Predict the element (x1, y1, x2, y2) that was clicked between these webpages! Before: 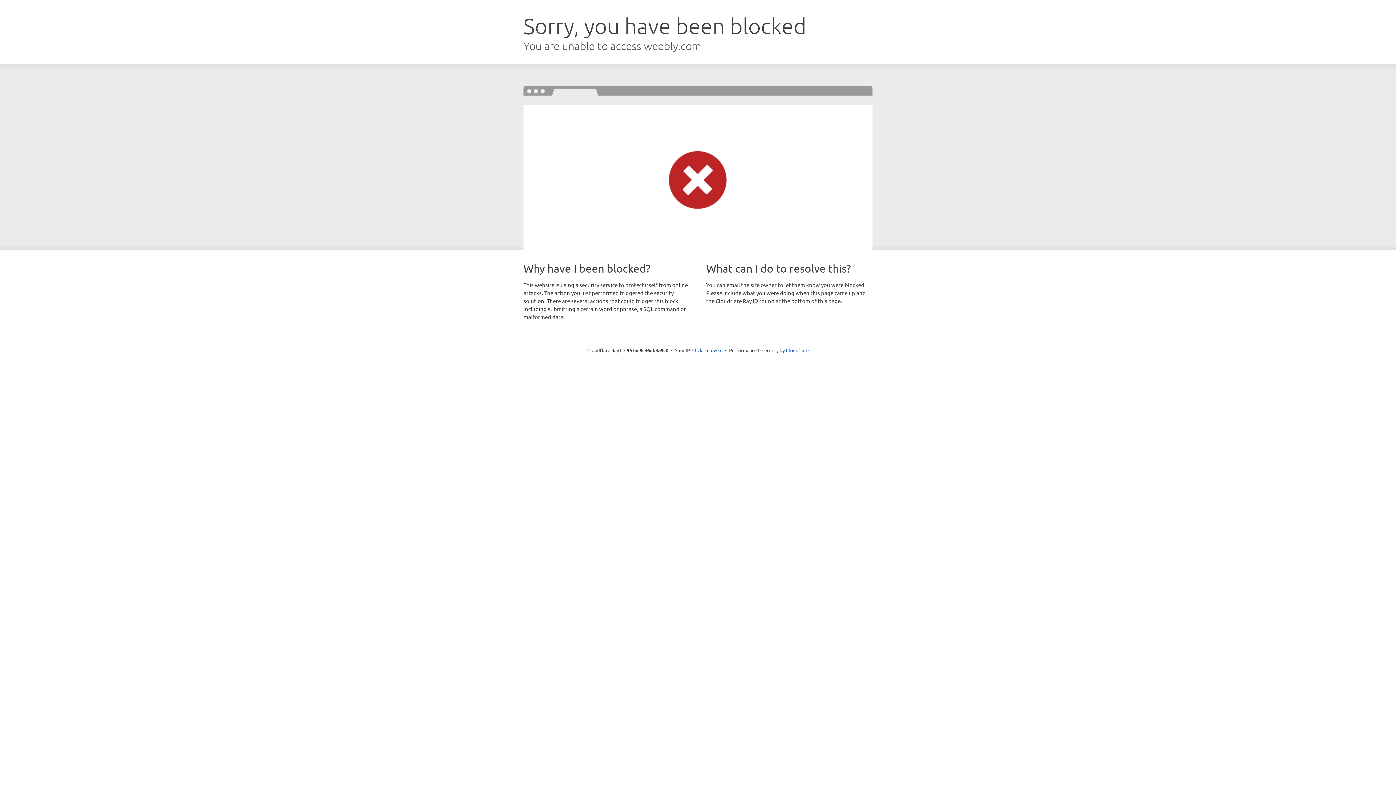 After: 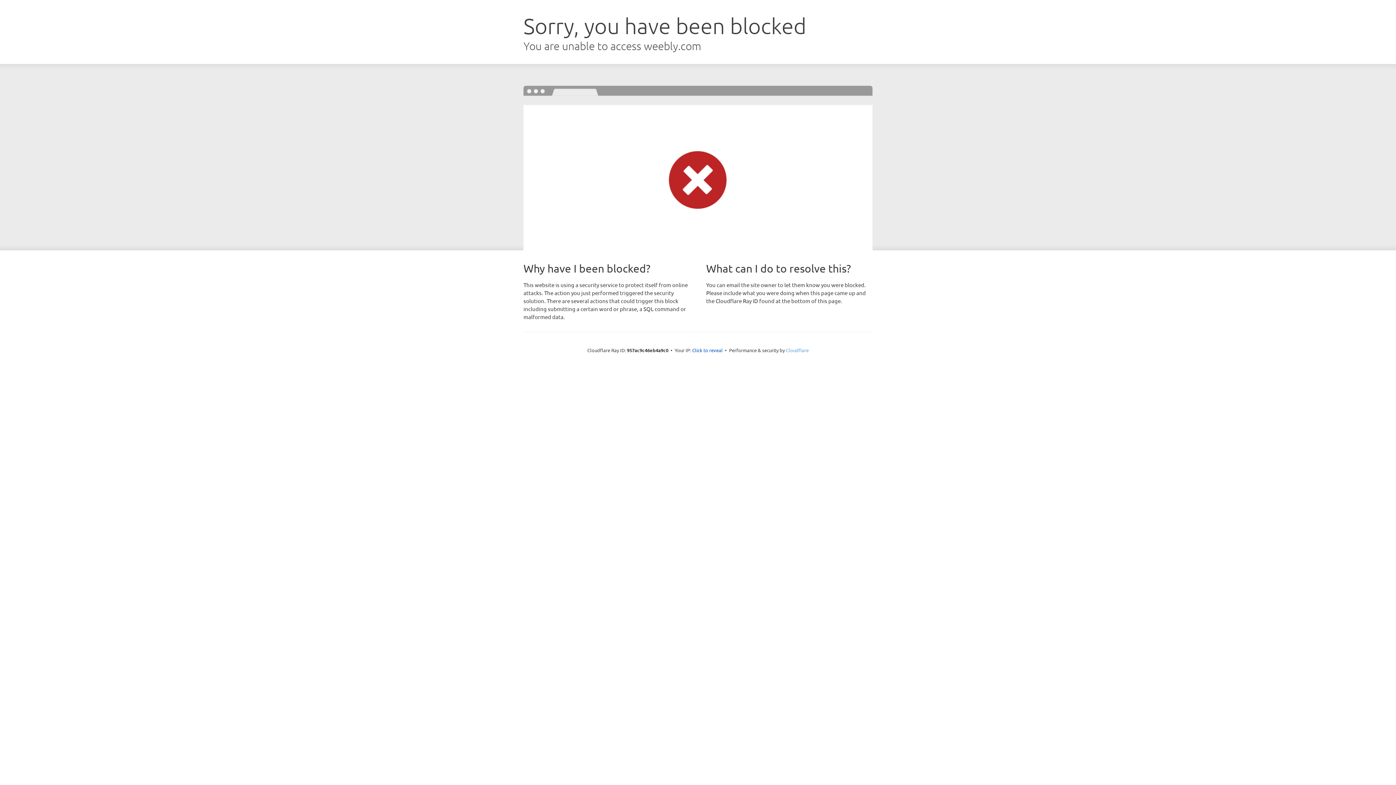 Action: bbox: (786, 347, 808, 353) label: Cloudflare